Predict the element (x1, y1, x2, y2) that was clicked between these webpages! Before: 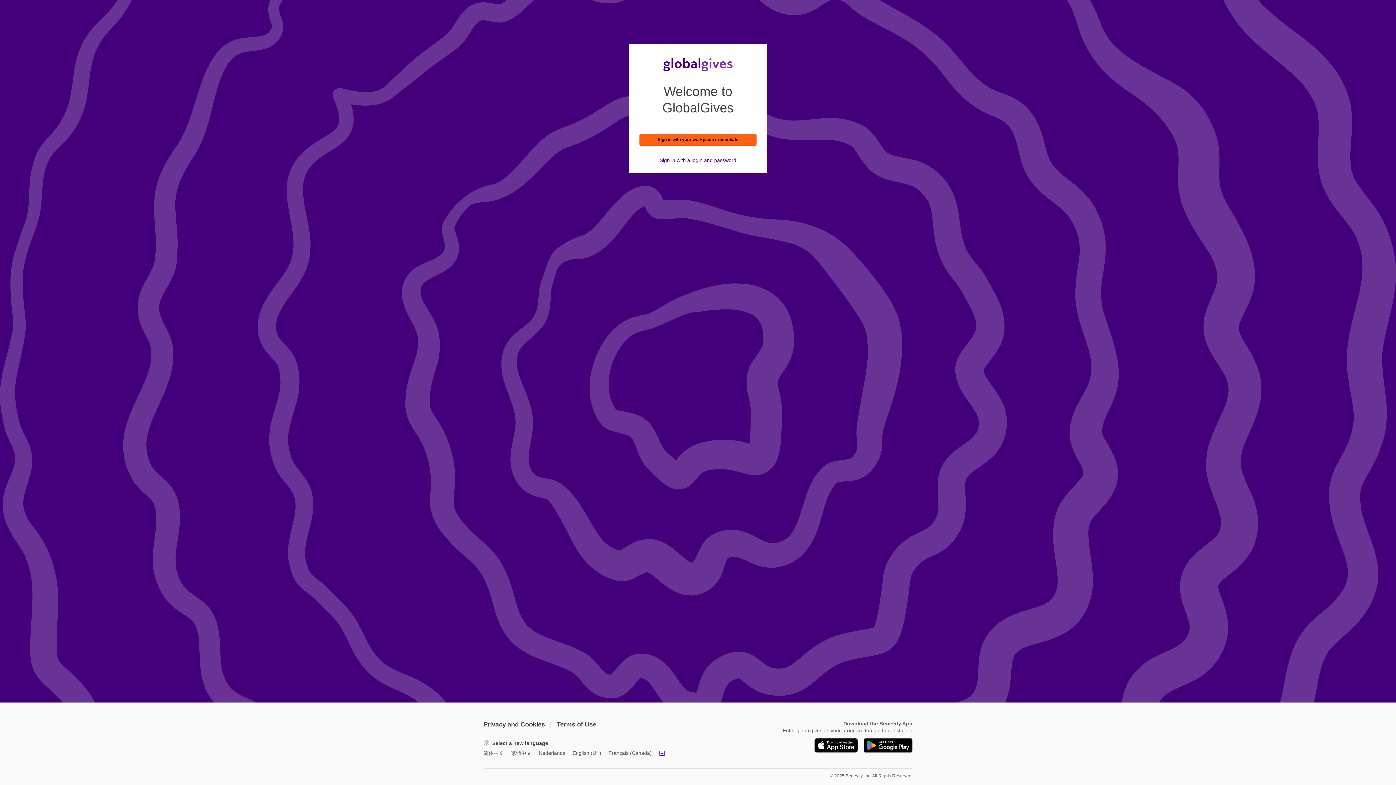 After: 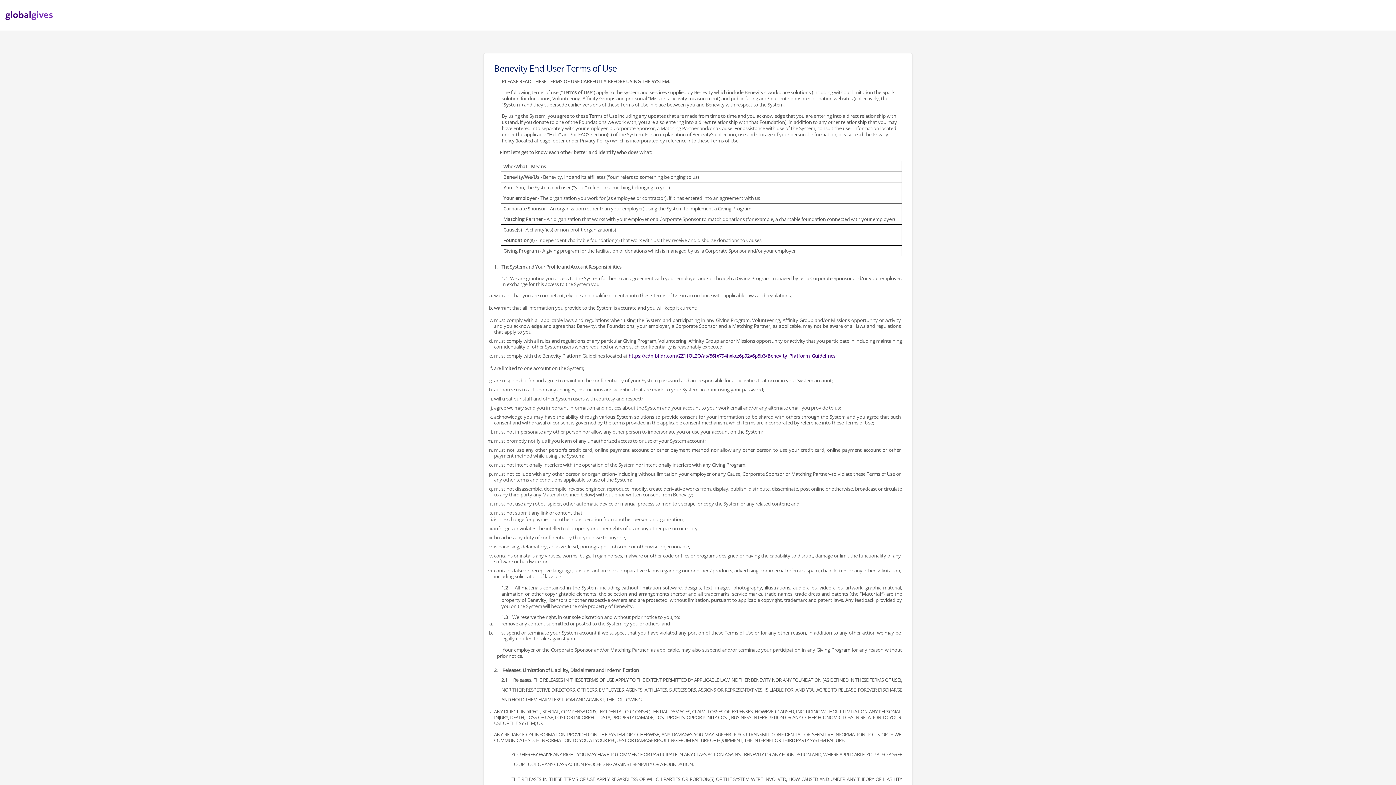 Action: bbox: (556, 721, 596, 728) label: Terms of Use